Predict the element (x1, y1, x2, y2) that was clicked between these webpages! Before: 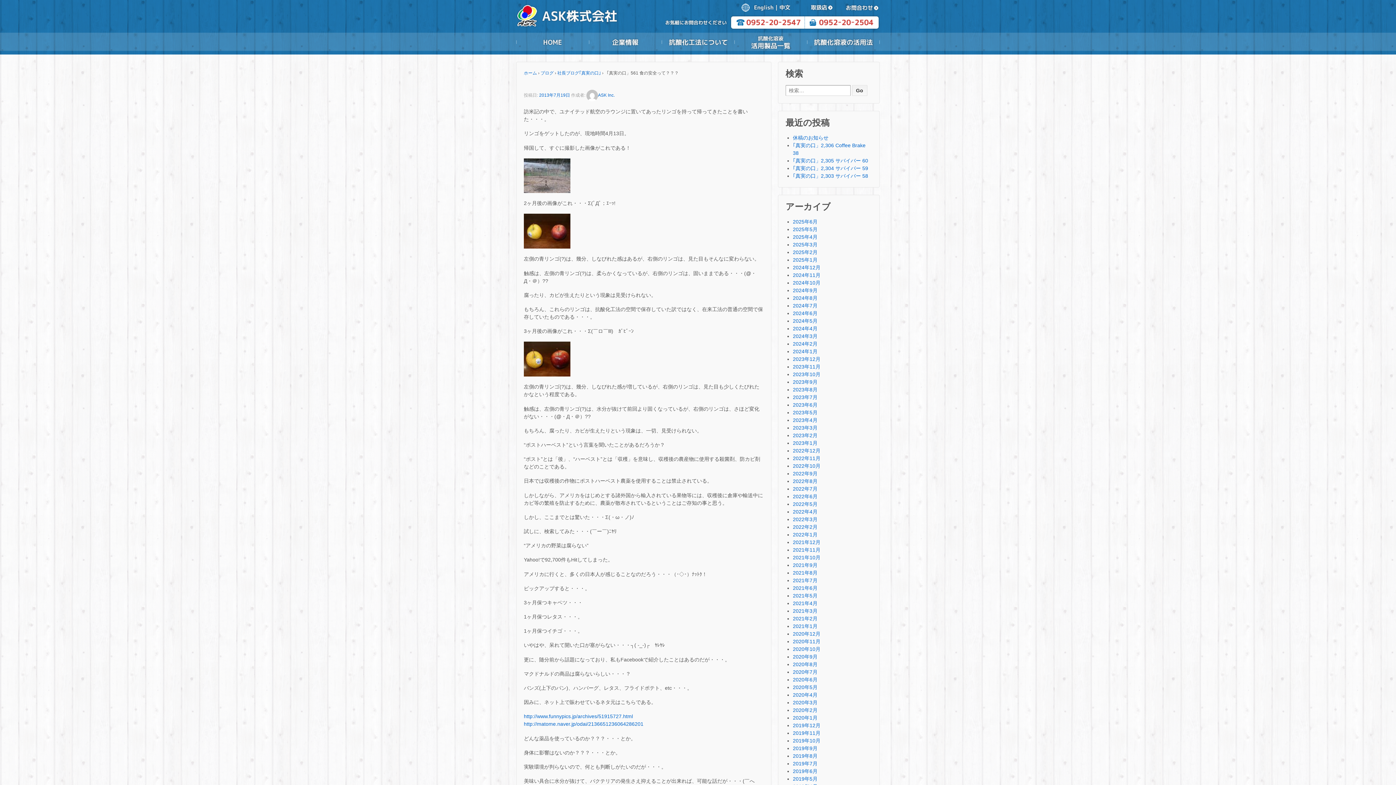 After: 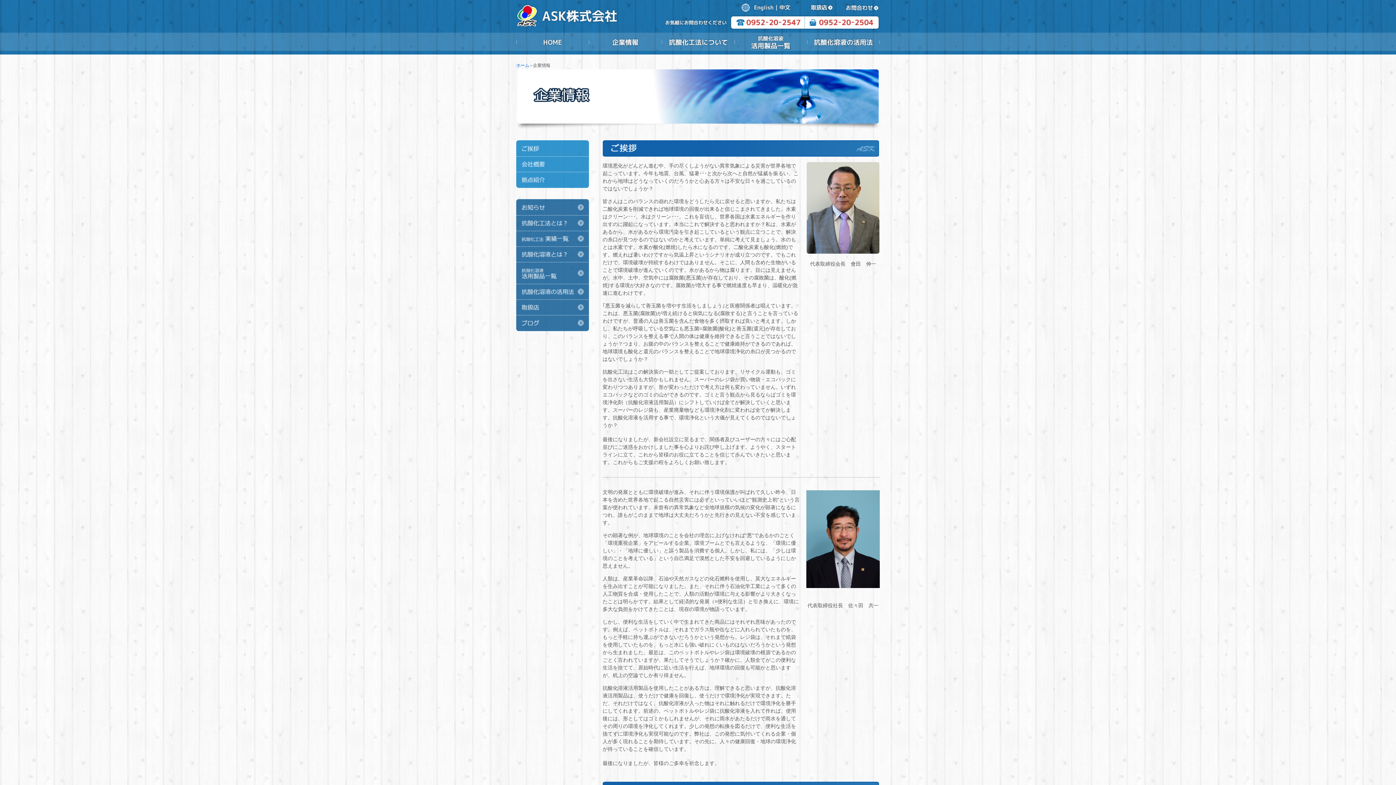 Action: label: 企業情報 bbox: (589, 33, 661, 51)